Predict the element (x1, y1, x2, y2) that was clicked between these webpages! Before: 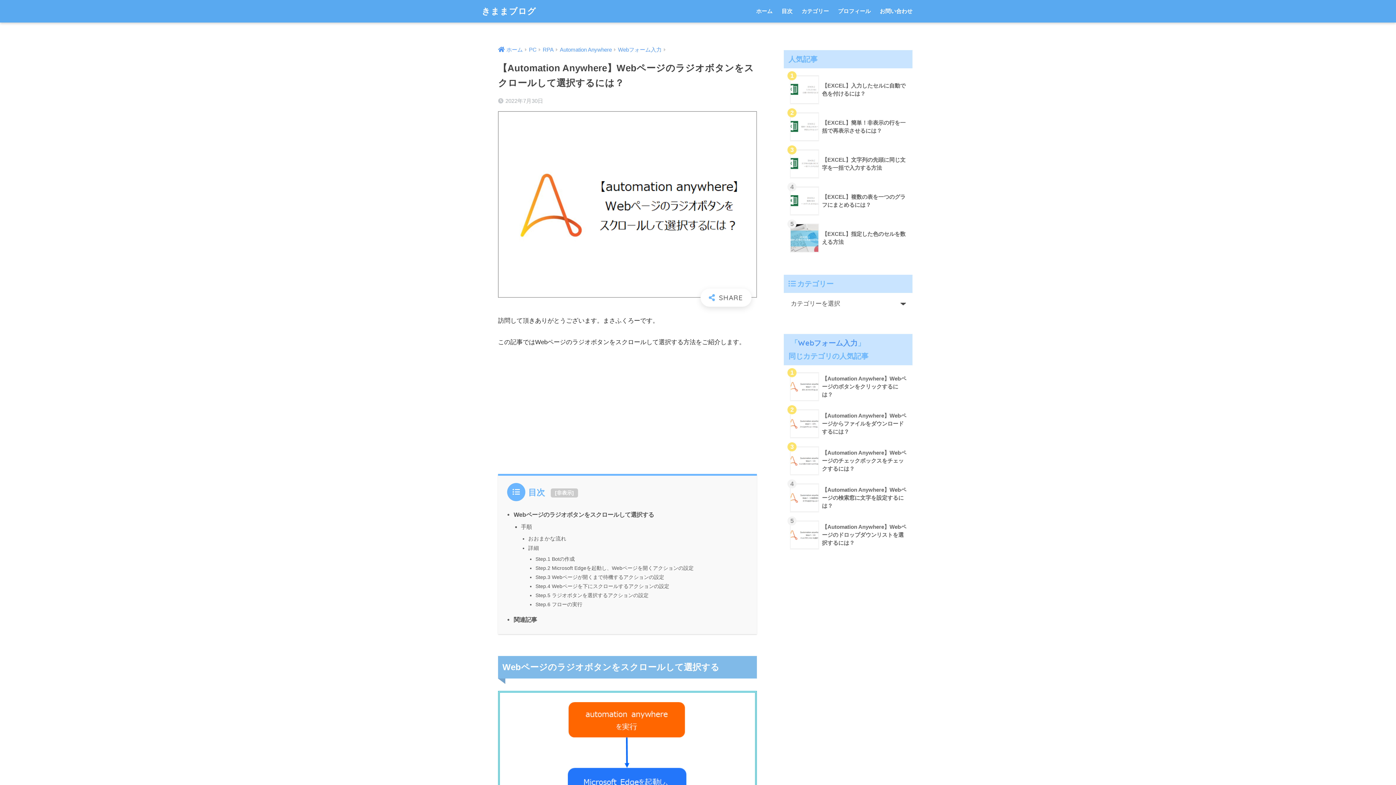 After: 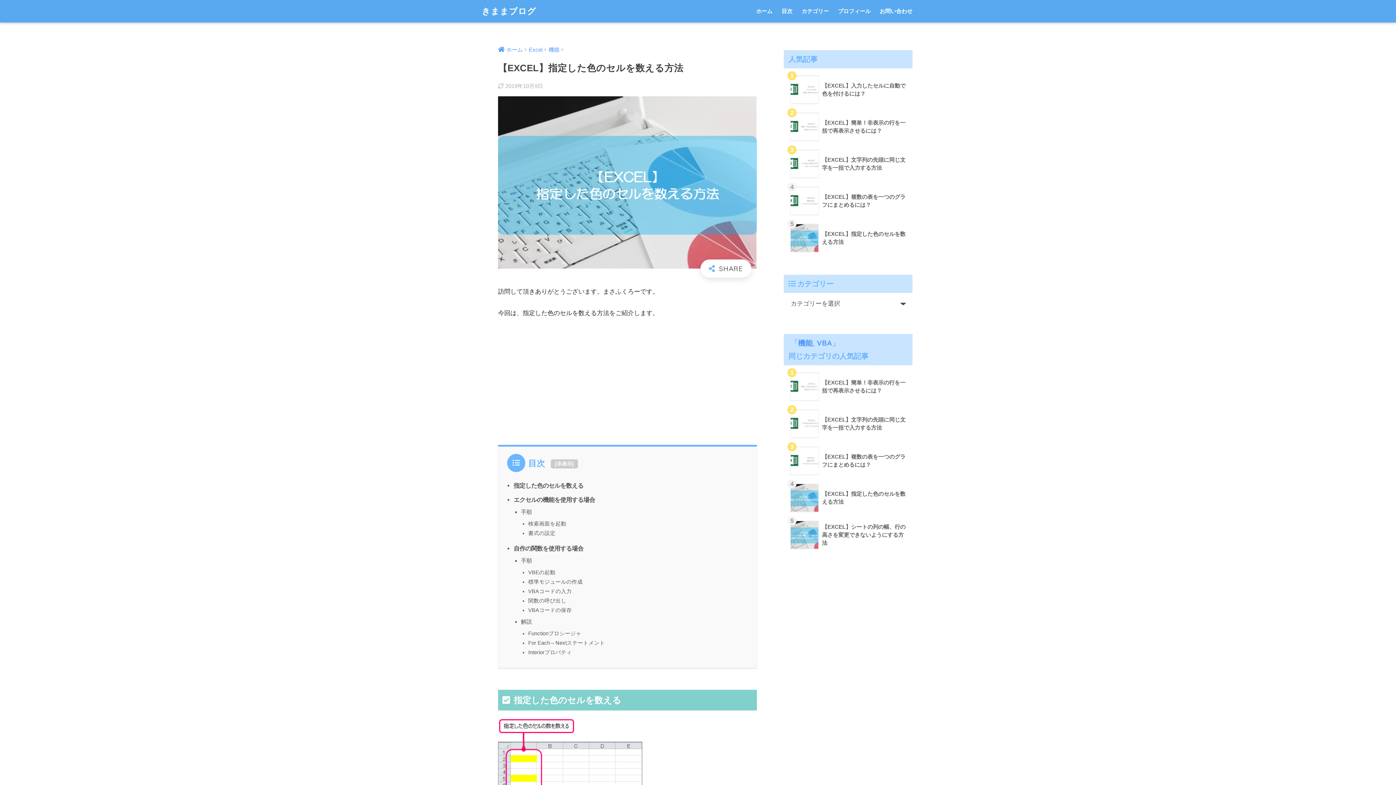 Action: label: 	【EXCEL】指定した色のセルを数える方法 bbox: (787, 219, 909, 256)